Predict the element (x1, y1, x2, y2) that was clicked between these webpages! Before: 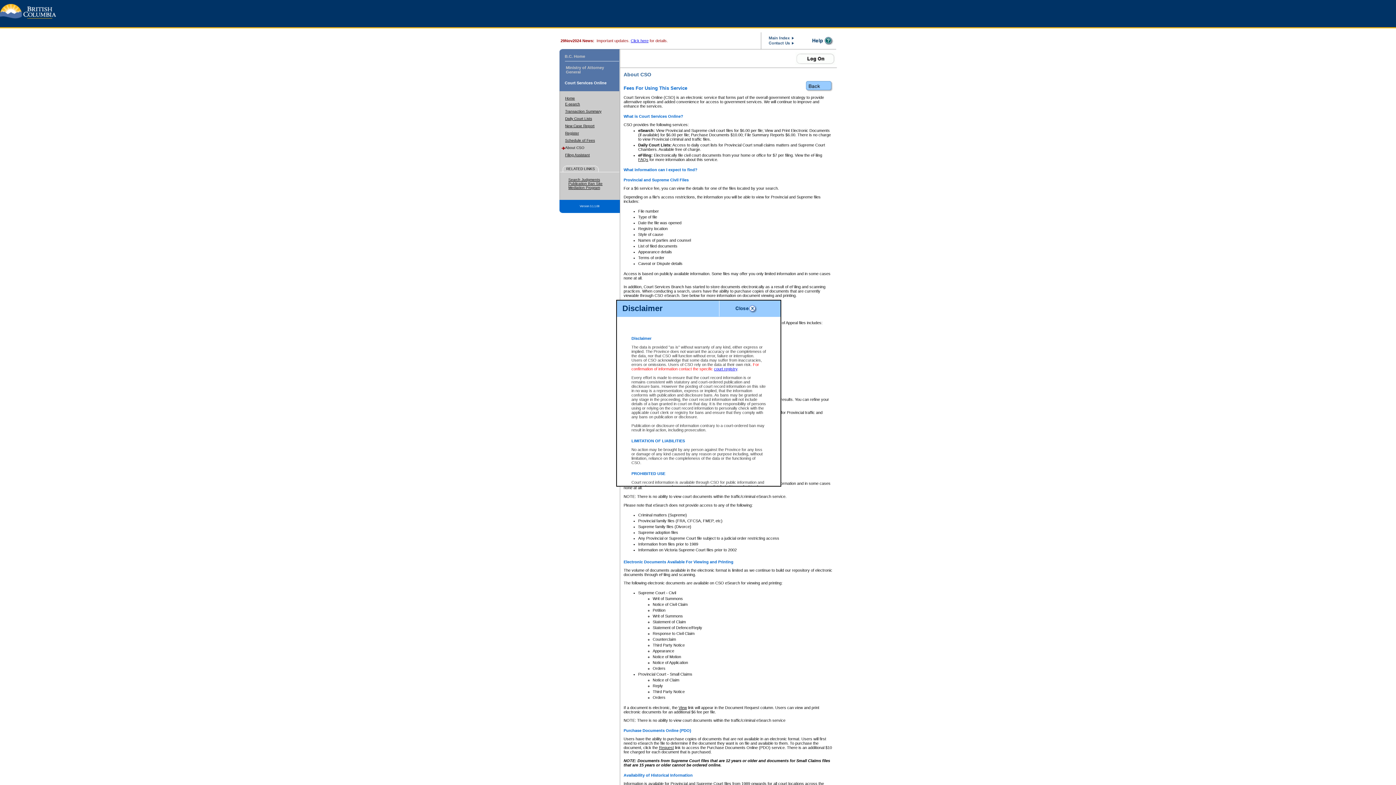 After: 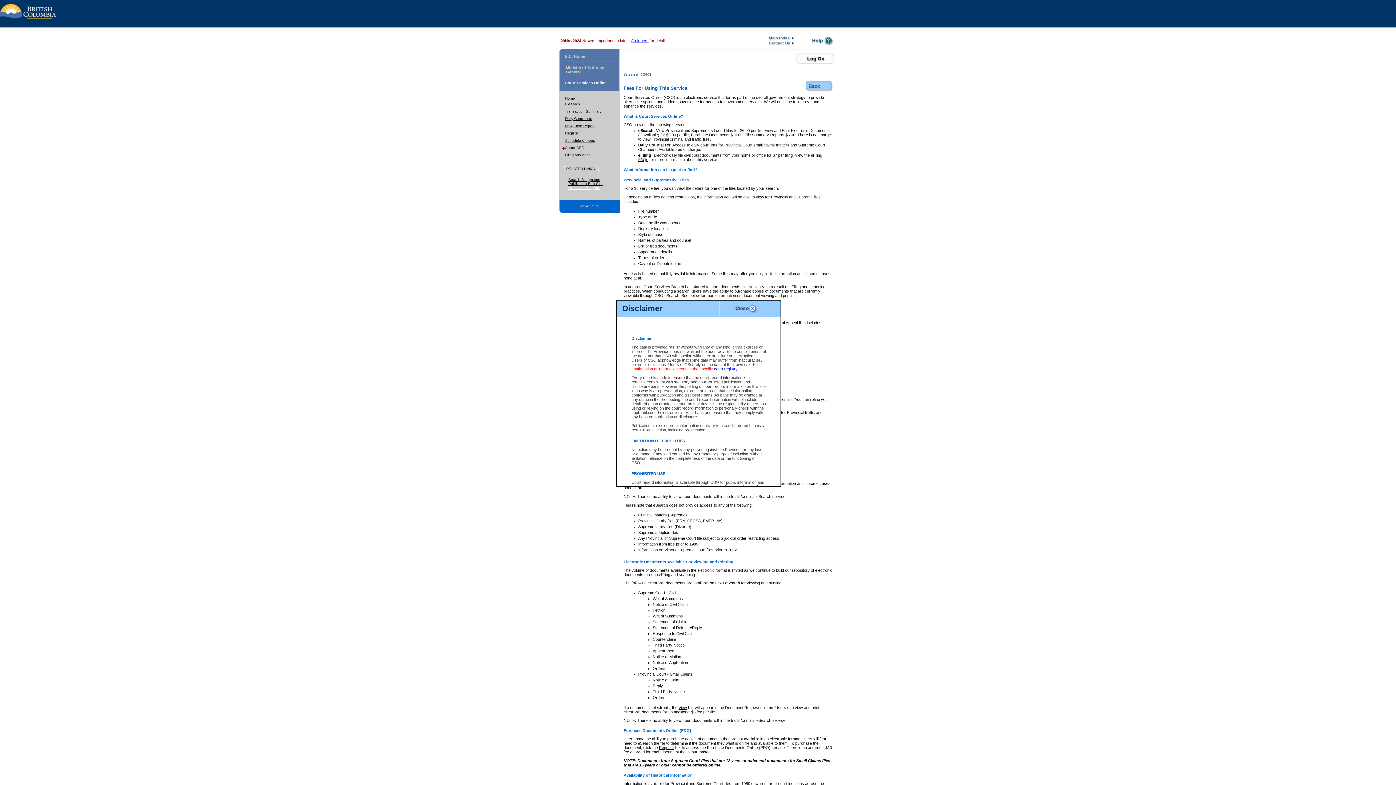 Action: bbox: (568, 185, 600, 189) label: Mediation Program